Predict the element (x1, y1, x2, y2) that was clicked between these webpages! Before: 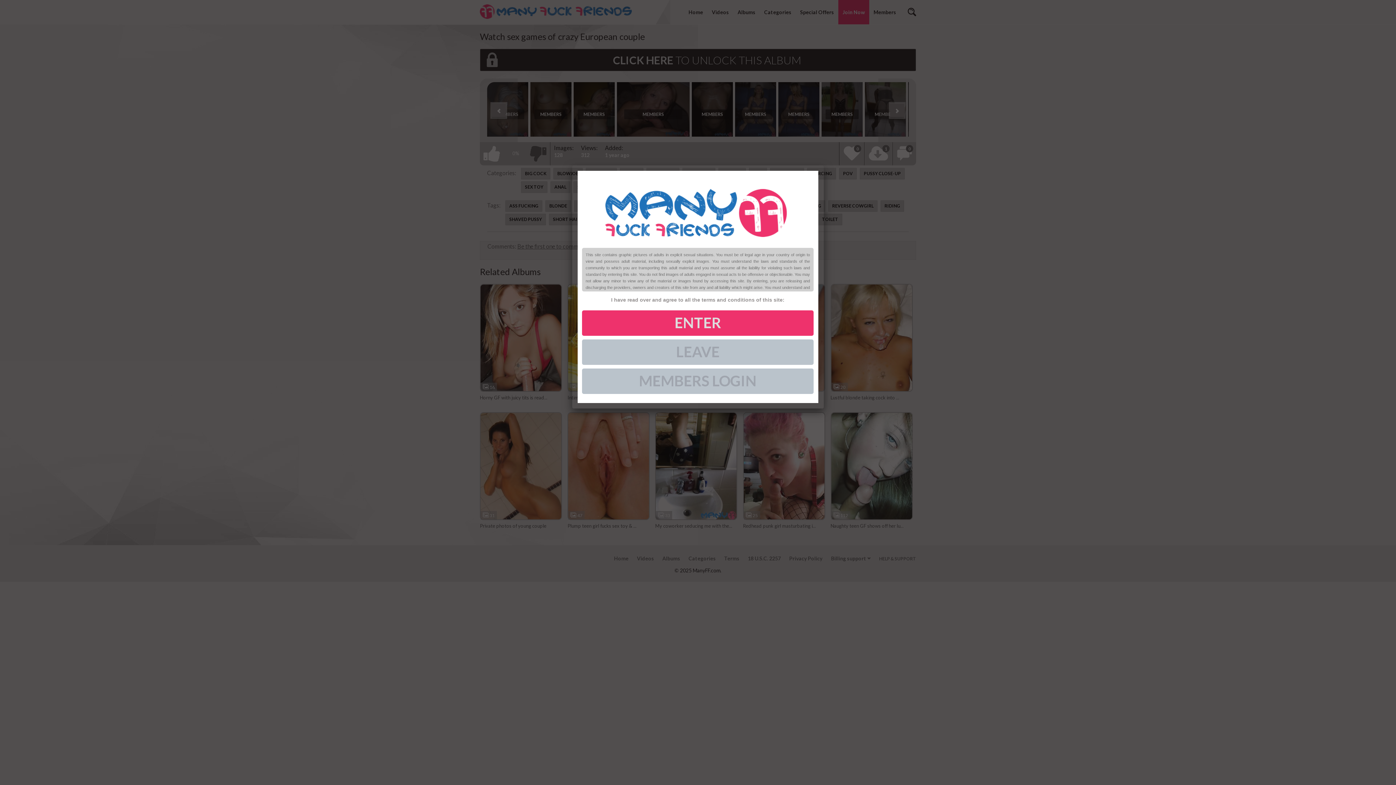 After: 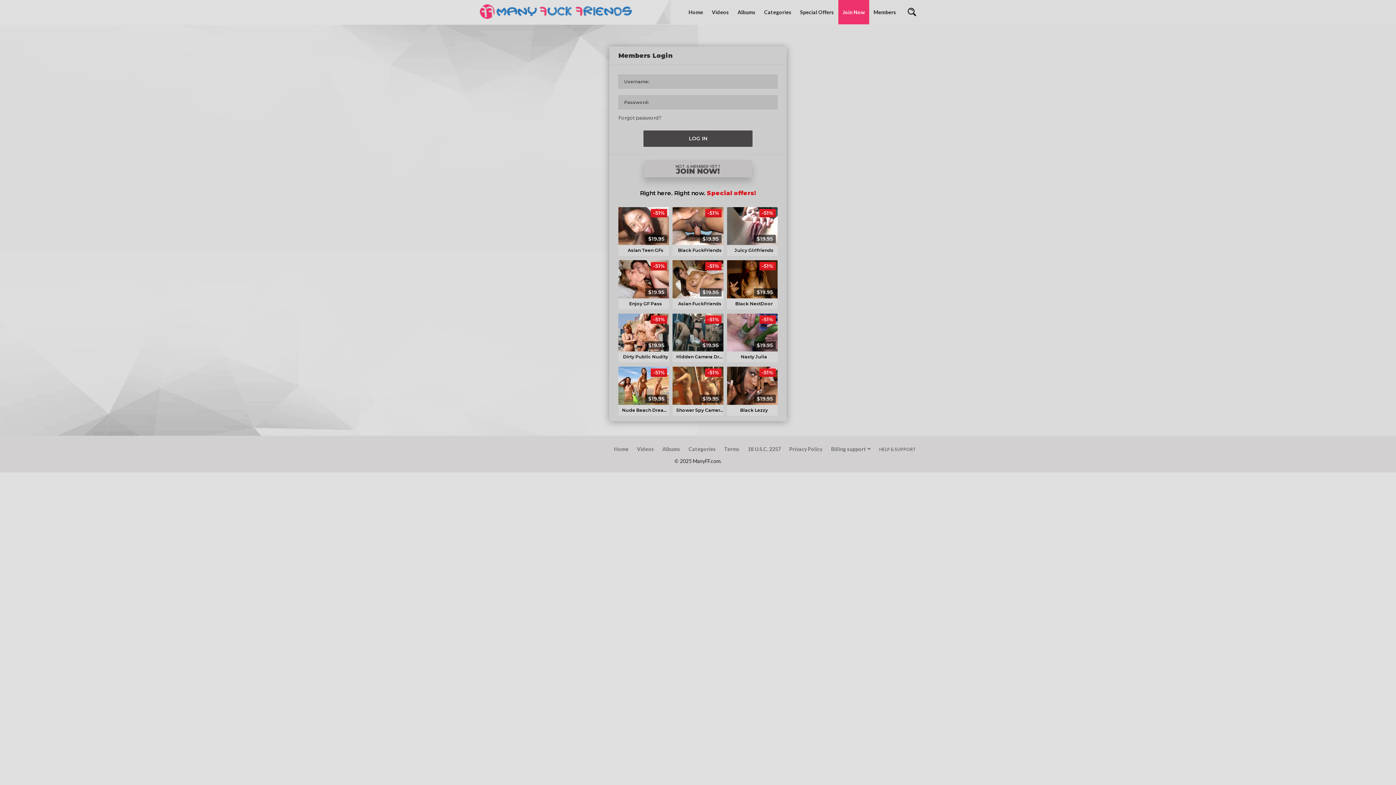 Action: bbox: (582, 381, 813, 387) label: MEMBERS LOGIN